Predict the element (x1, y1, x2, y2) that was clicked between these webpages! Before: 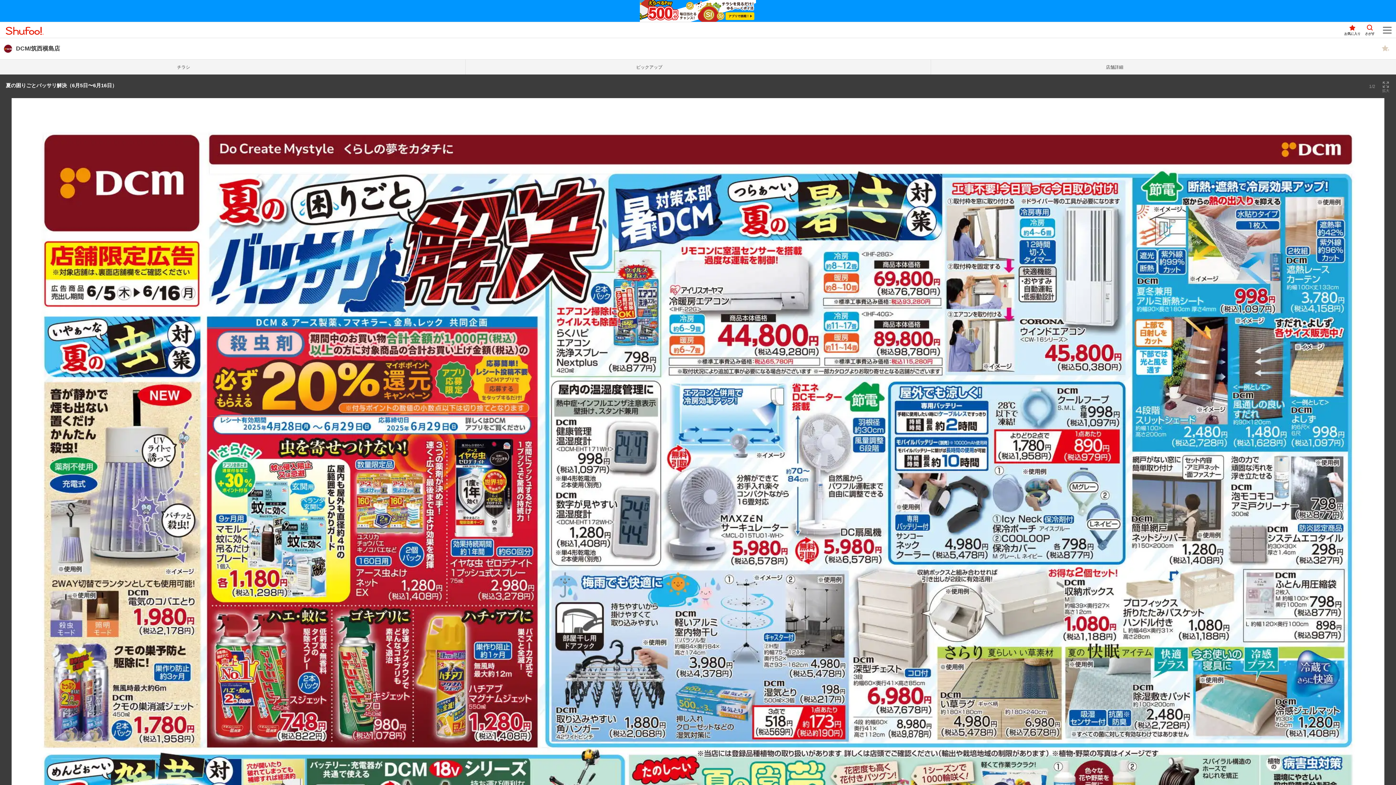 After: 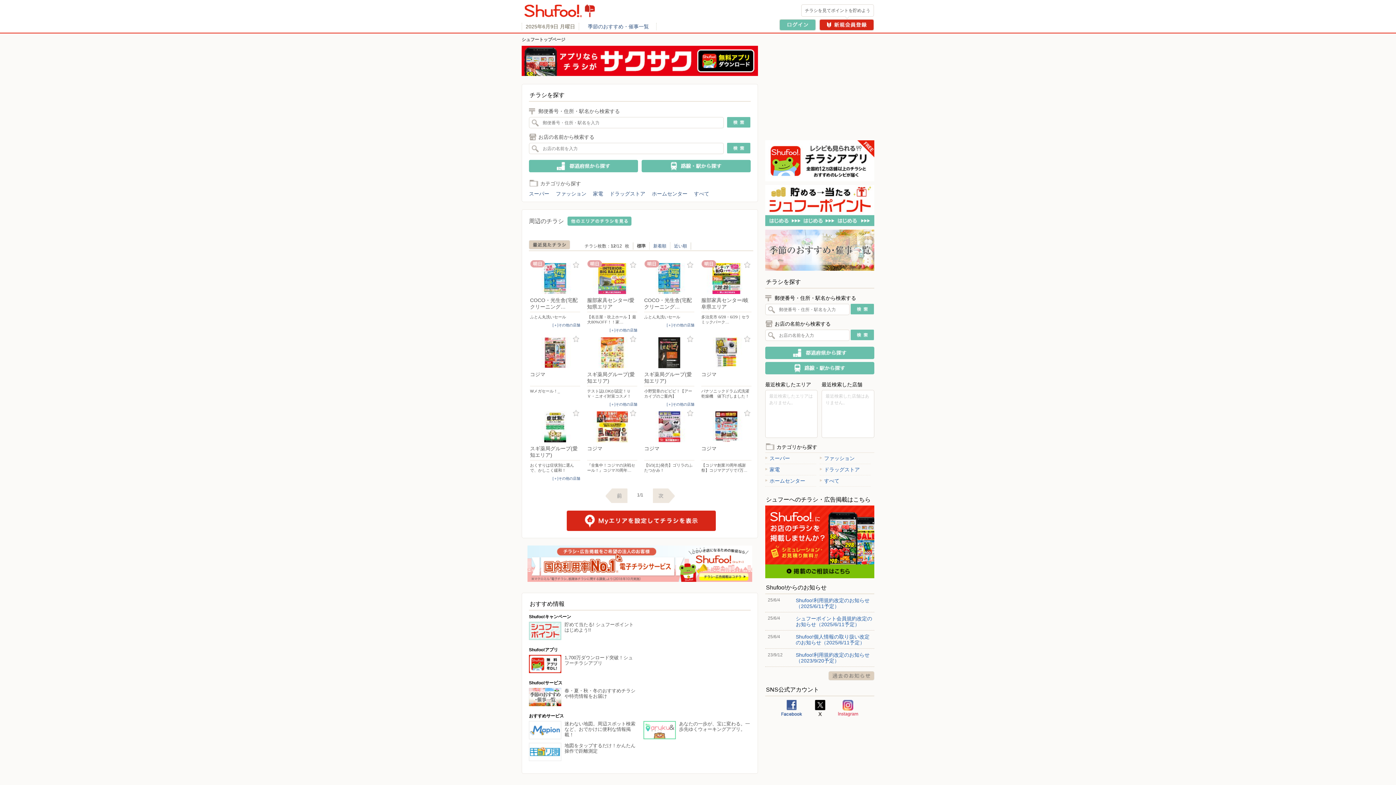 Action: label: Shufoo! bbox: (5, 26, 45, 34)